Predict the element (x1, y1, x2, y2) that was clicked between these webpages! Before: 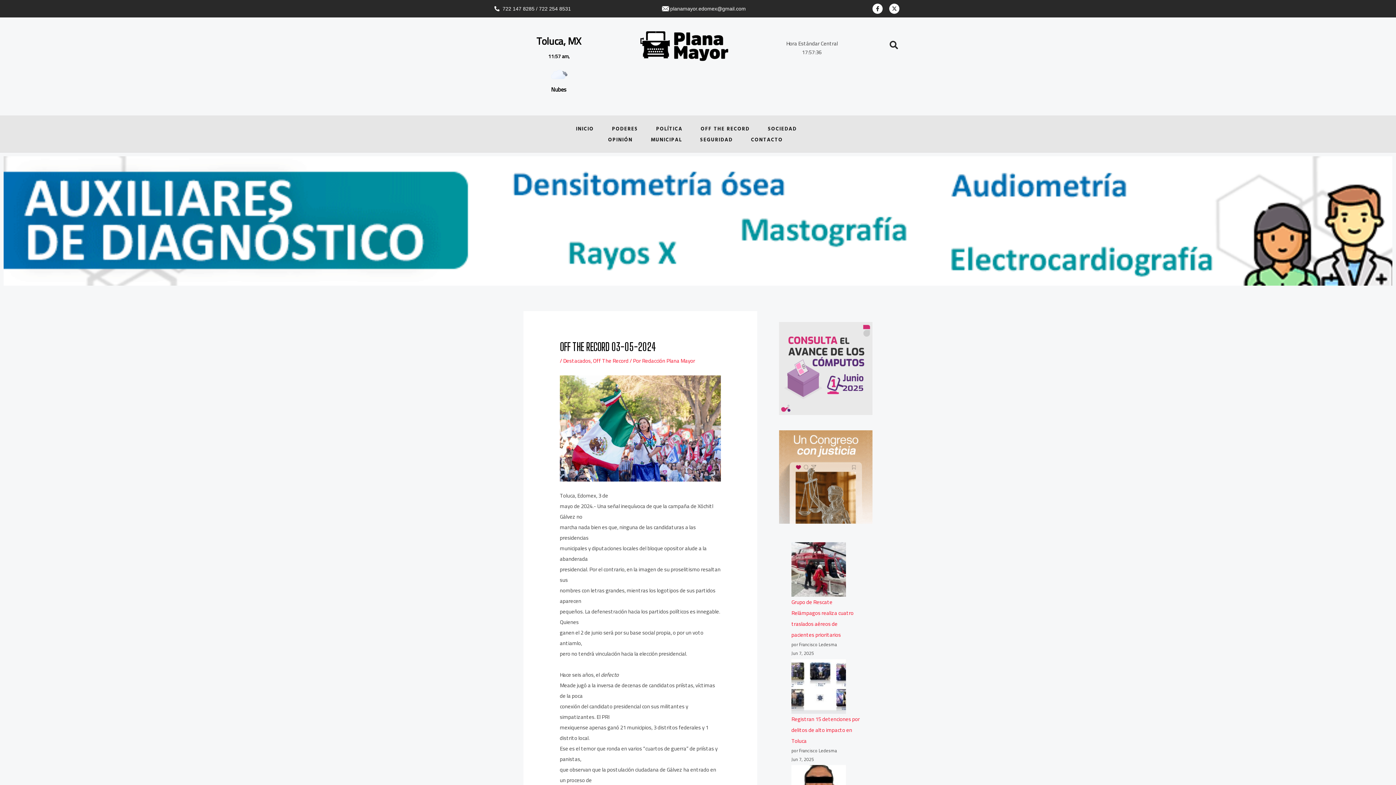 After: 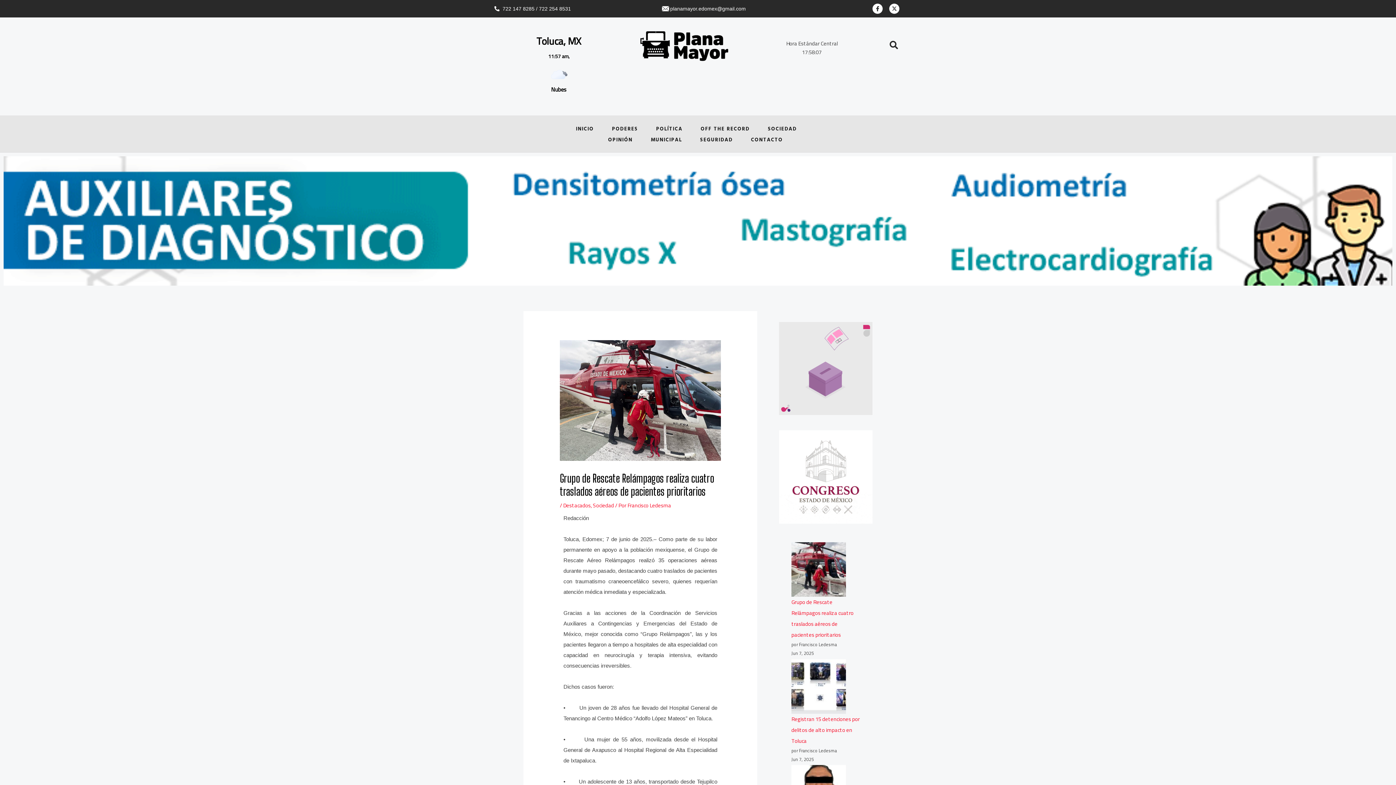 Action: label: Grupo de Rescate Relámpagos realiza cuatro traslados aéreos de pacientes prioritarios bbox: (791, 597, 853, 640)